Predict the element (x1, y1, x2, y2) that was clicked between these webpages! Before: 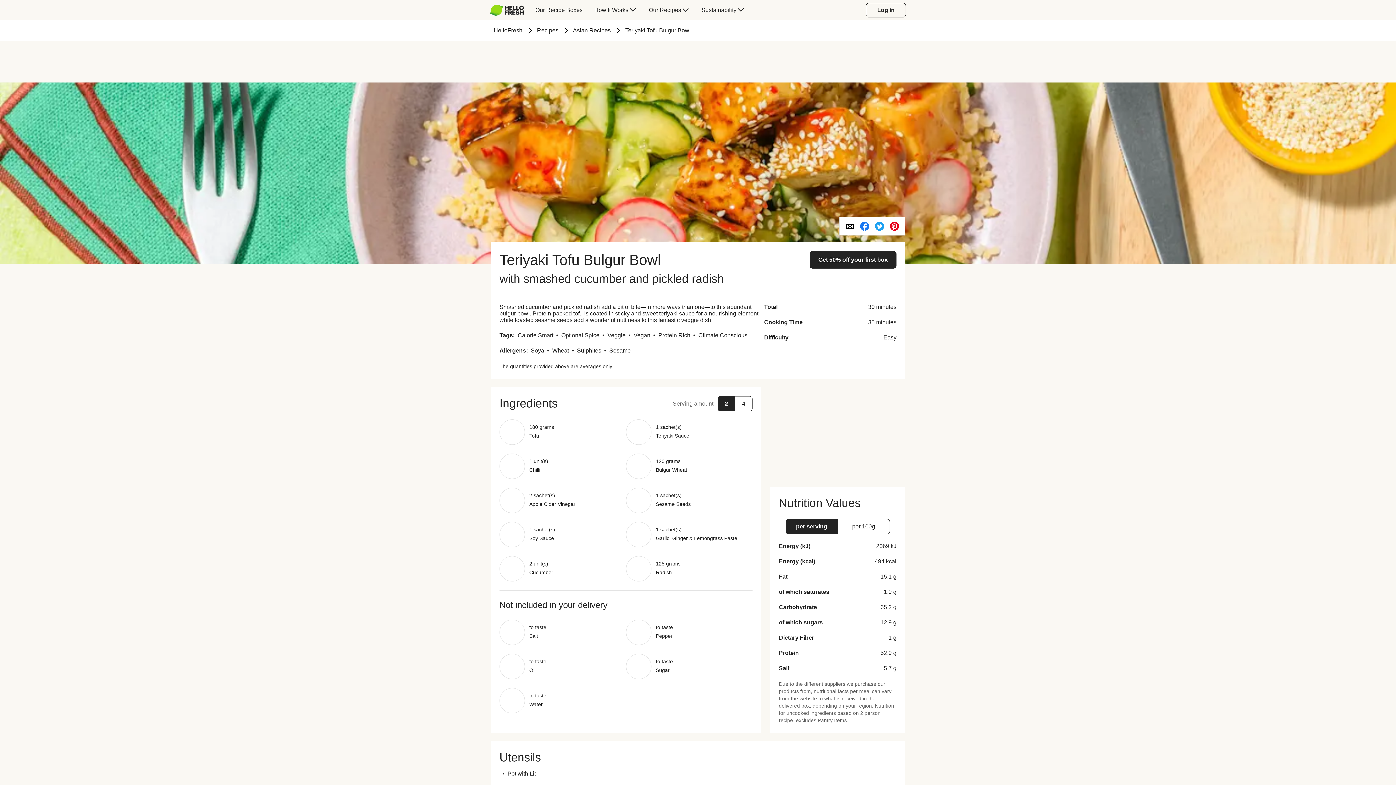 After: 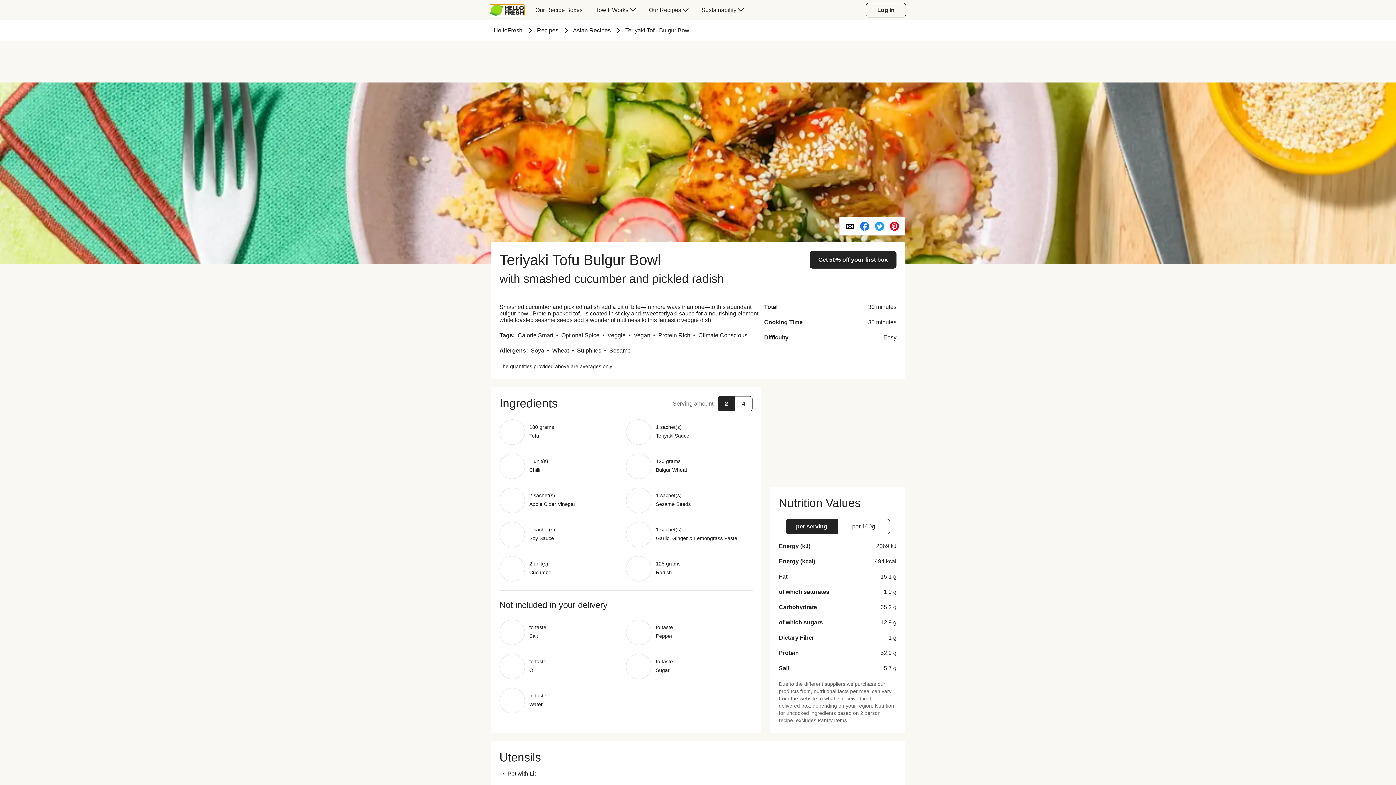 Action: label: hellofresh logo. Press Enter to navigate to the home page. bbox: (490, 4, 523, 15)